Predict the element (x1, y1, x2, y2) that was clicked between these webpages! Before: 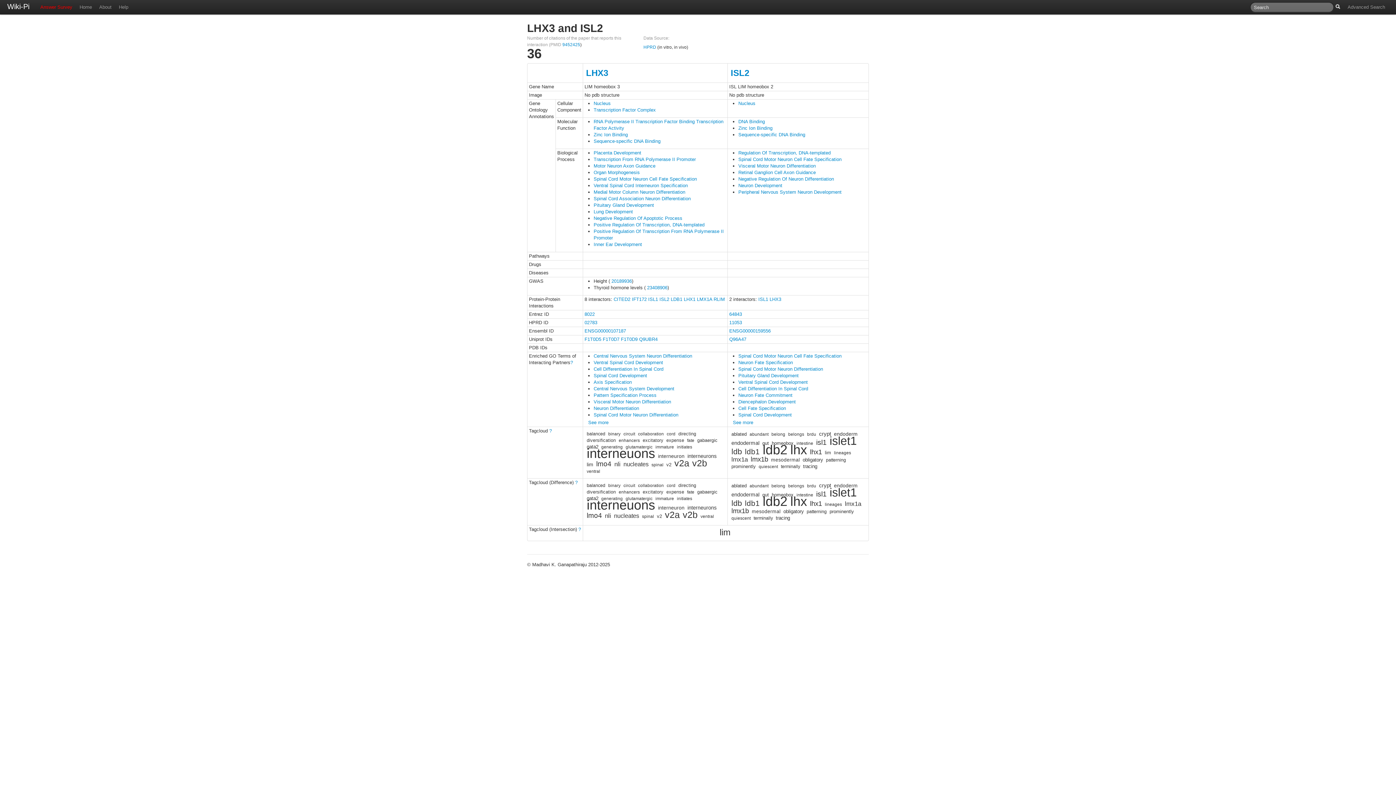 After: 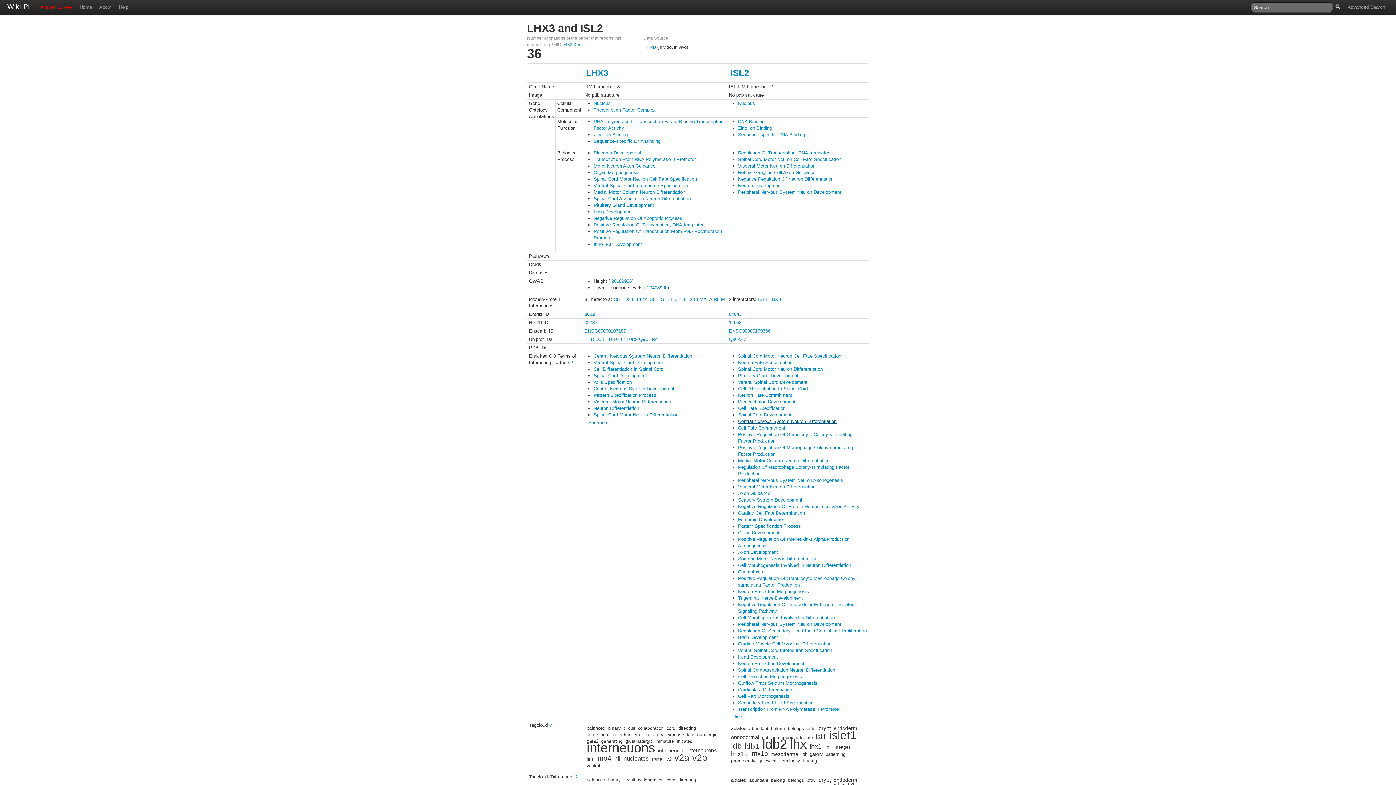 Action: bbox: (733, 420, 753, 425) label: See more